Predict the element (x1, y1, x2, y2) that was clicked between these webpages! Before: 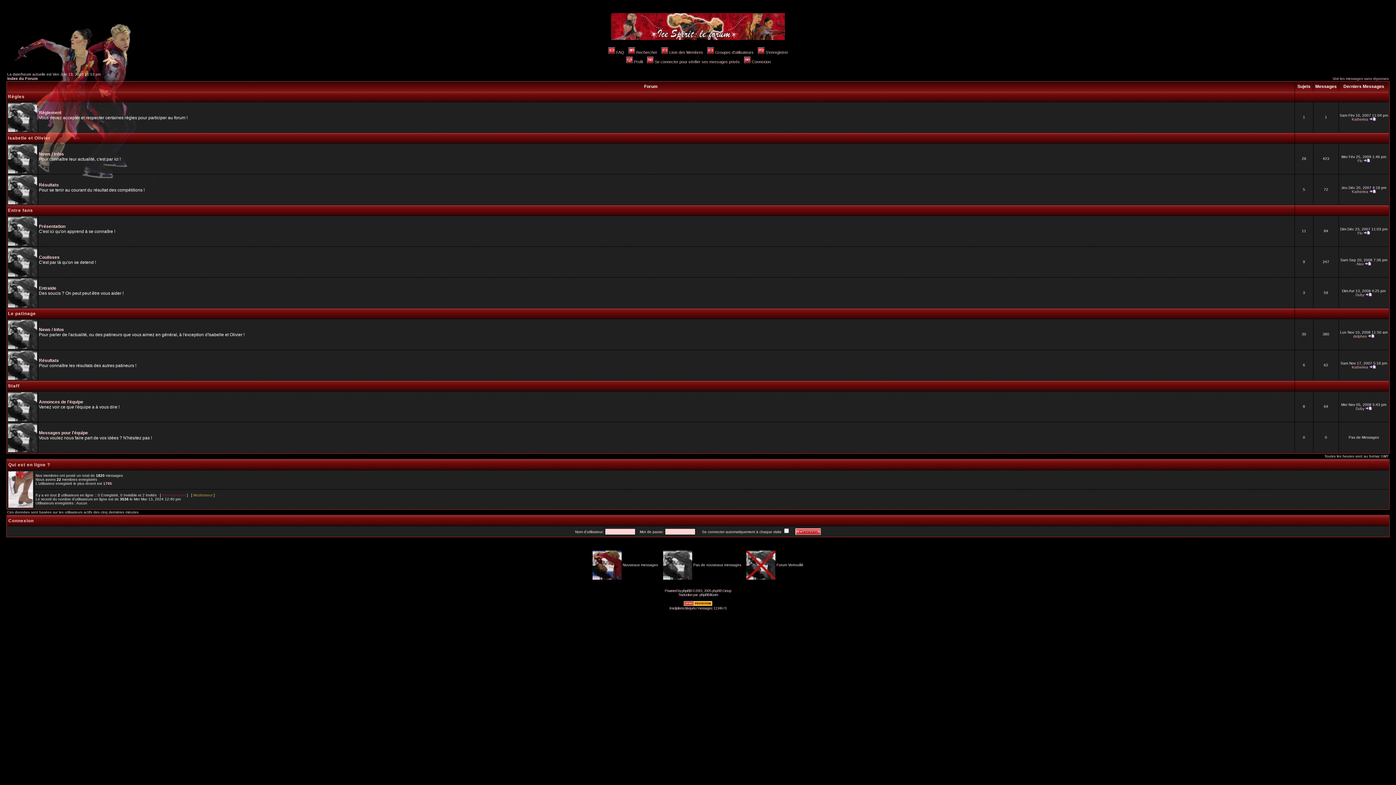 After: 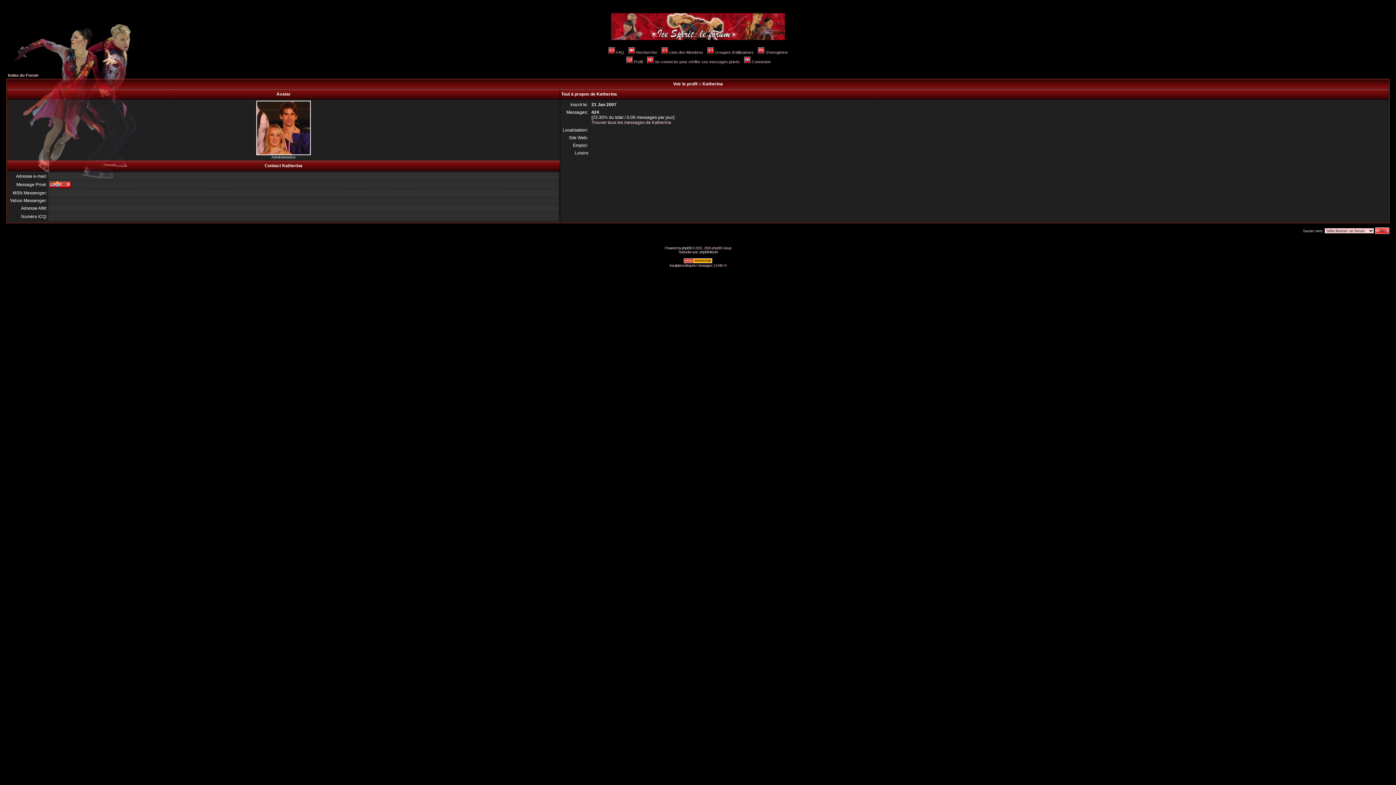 Action: label: Katherina bbox: (1352, 117, 1368, 121)